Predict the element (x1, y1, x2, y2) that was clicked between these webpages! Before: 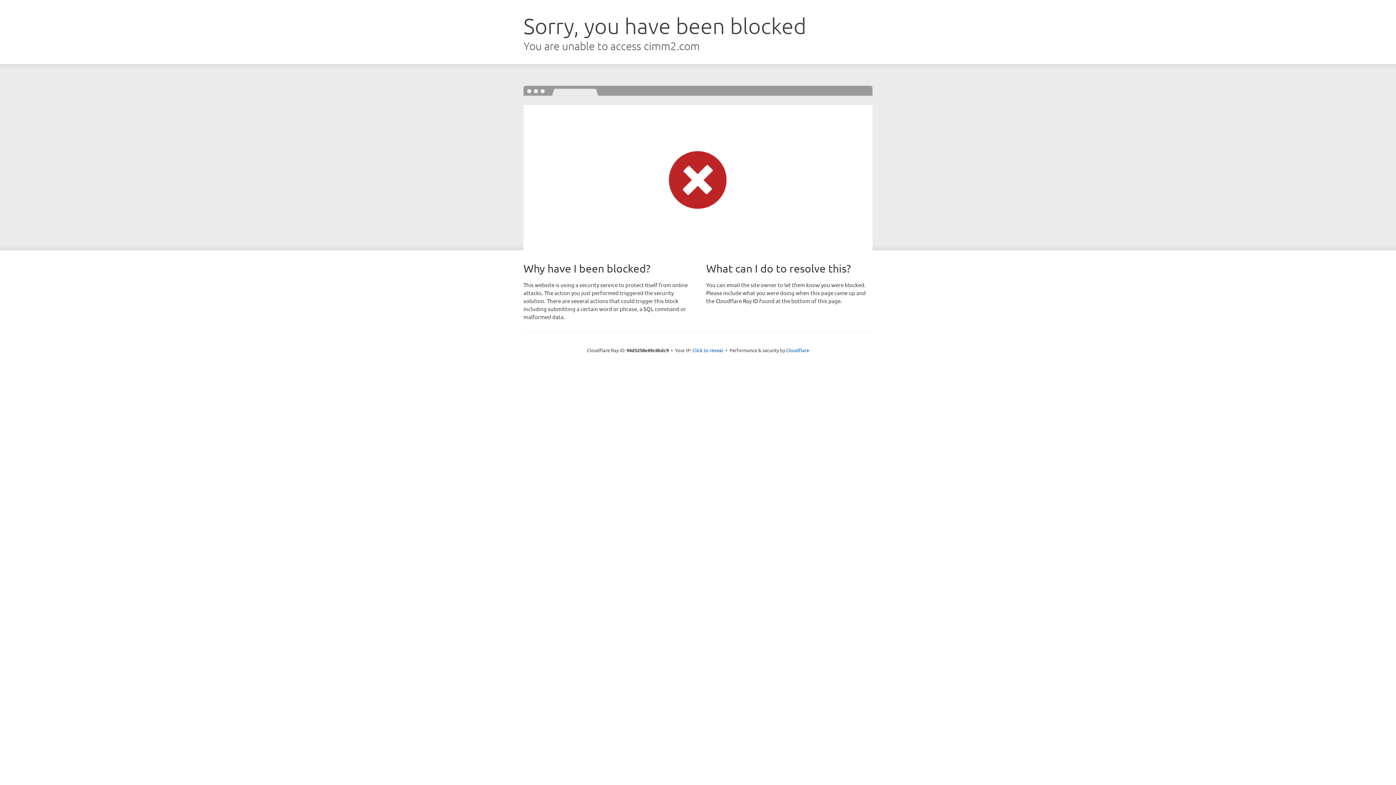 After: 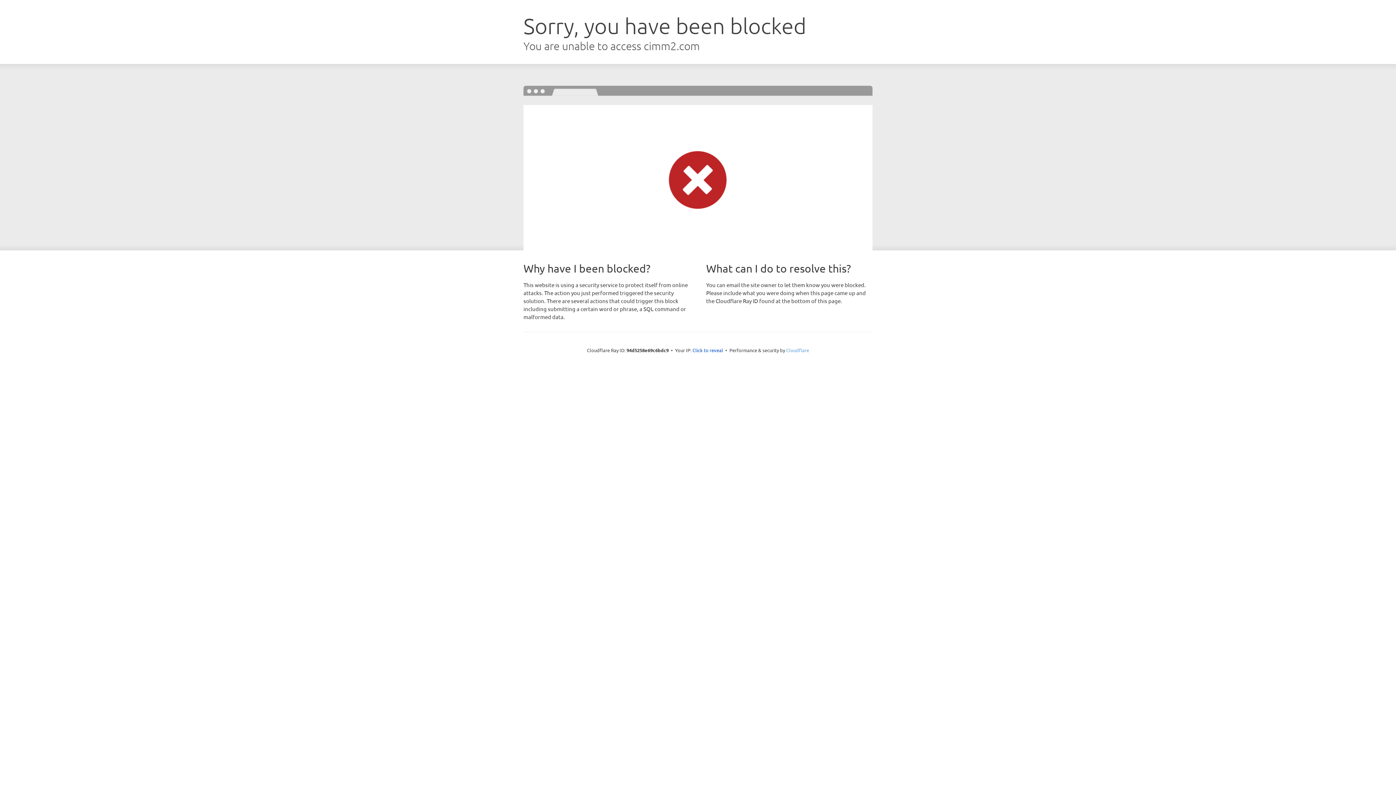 Action: label: Cloudflare bbox: (786, 347, 809, 353)